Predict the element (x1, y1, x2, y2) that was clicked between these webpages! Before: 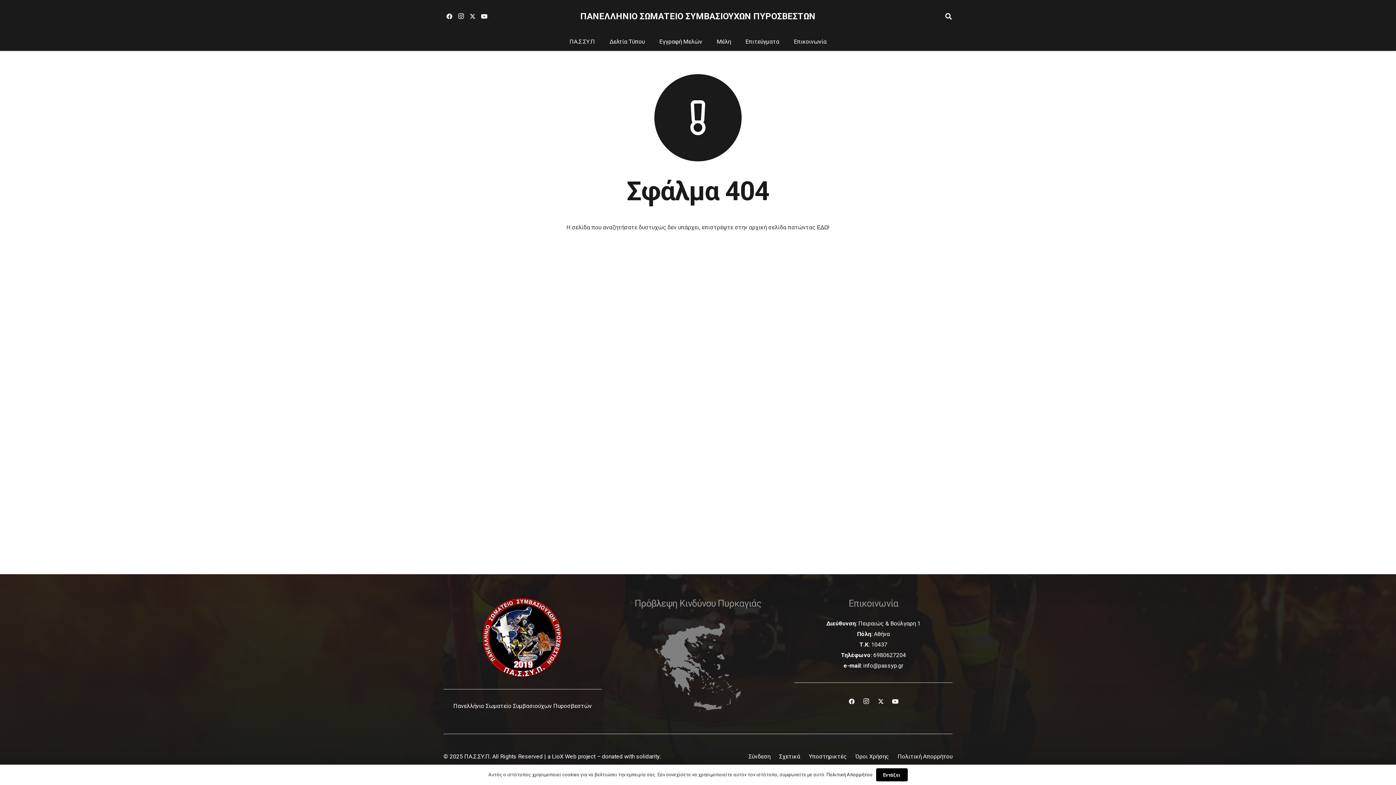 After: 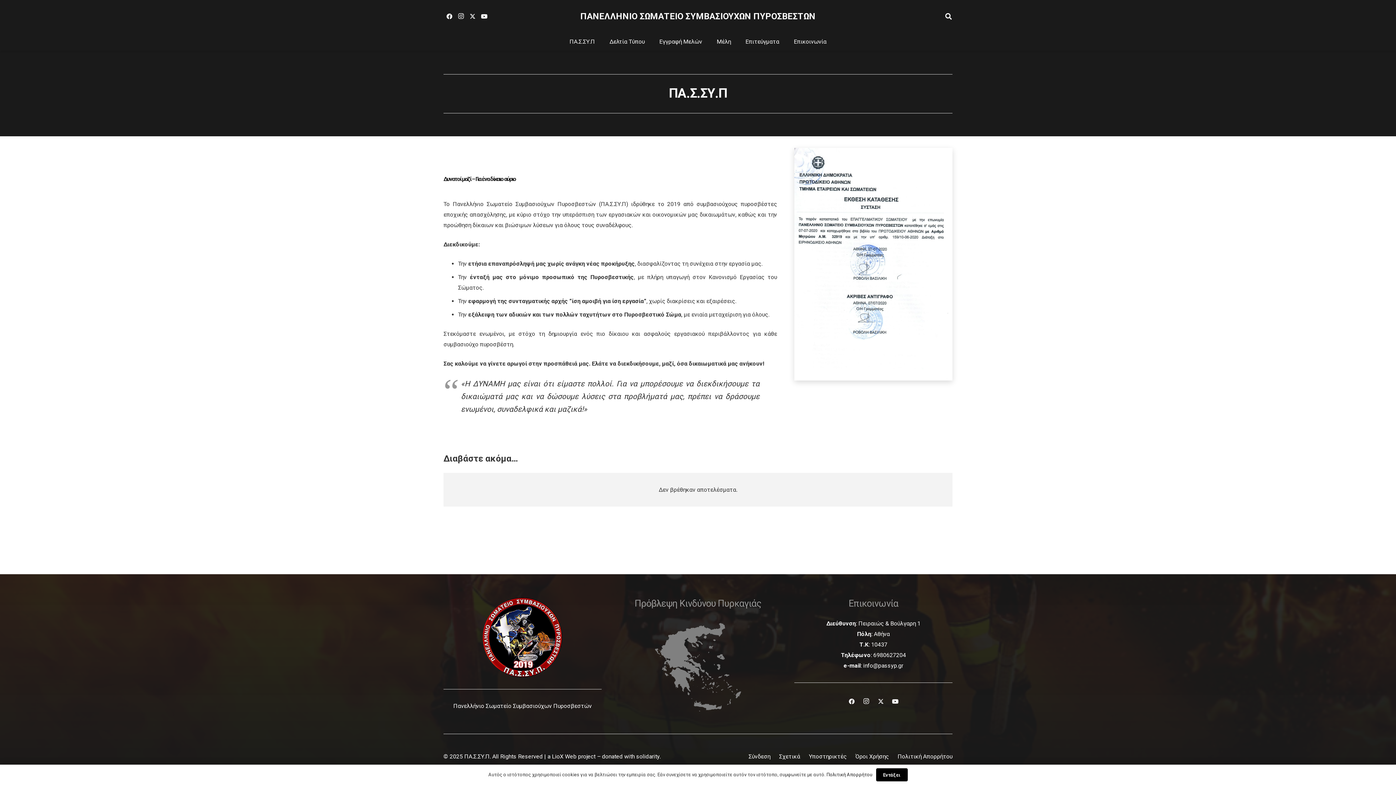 Action: bbox: (779, 753, 800, 760) label: Σχετικά